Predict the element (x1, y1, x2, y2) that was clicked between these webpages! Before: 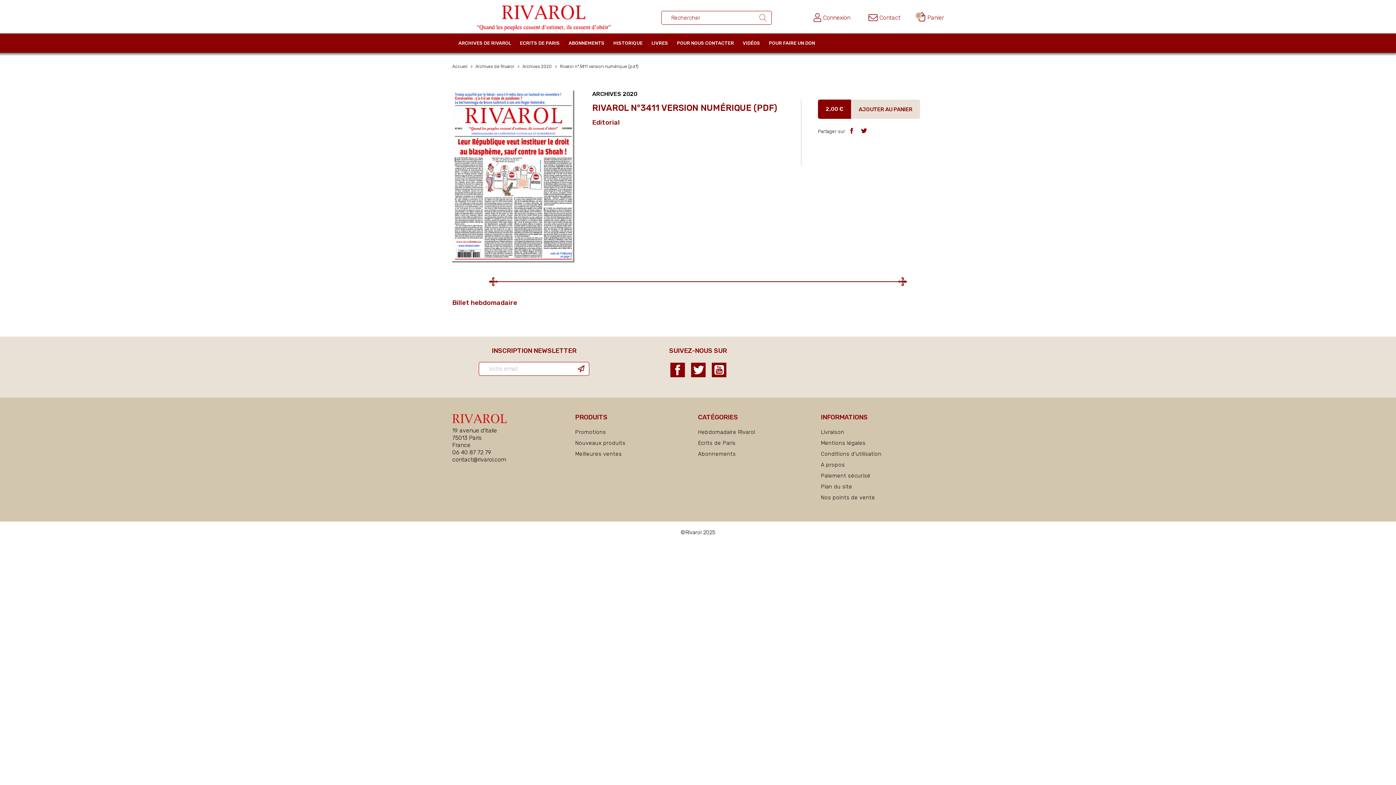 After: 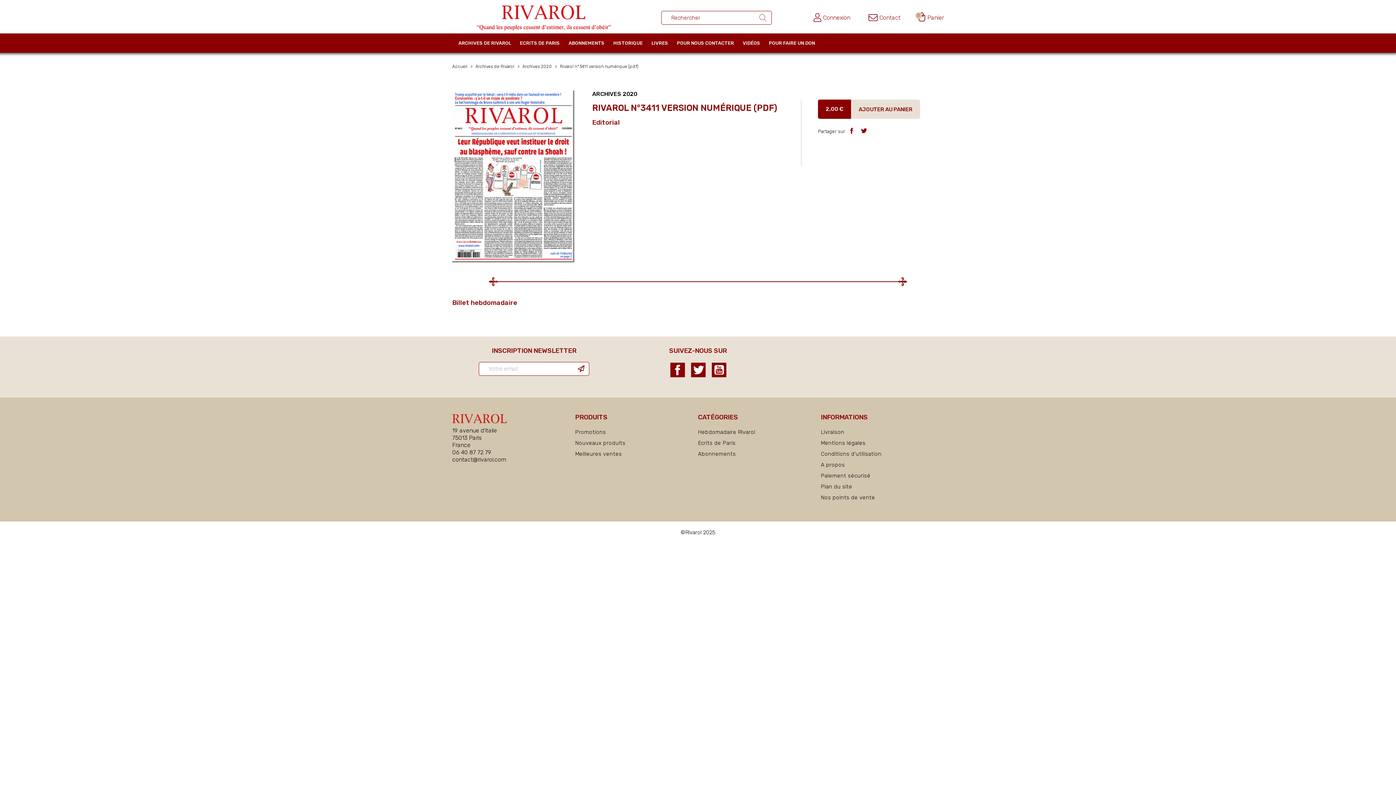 Action: bbox: (691, 362, 705, 377) label: Twitter